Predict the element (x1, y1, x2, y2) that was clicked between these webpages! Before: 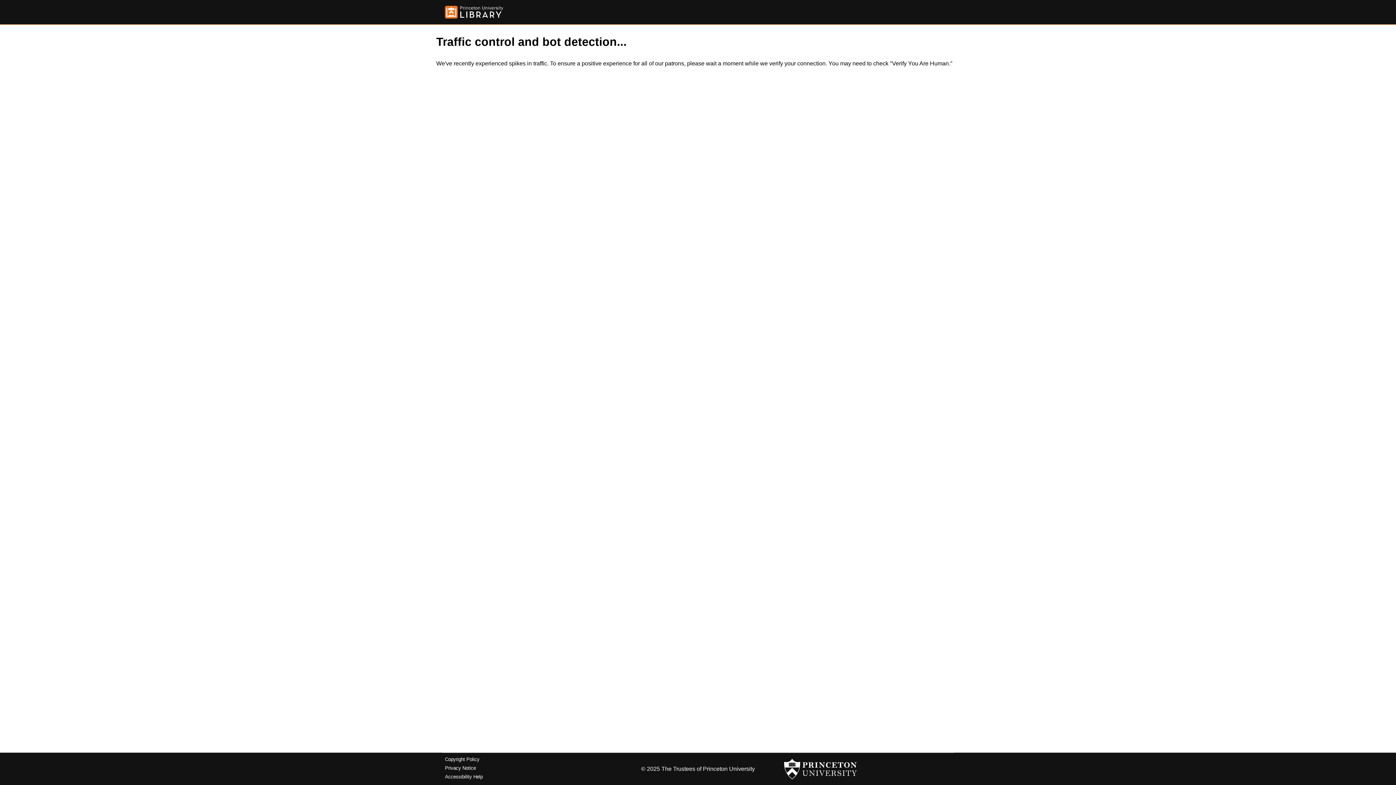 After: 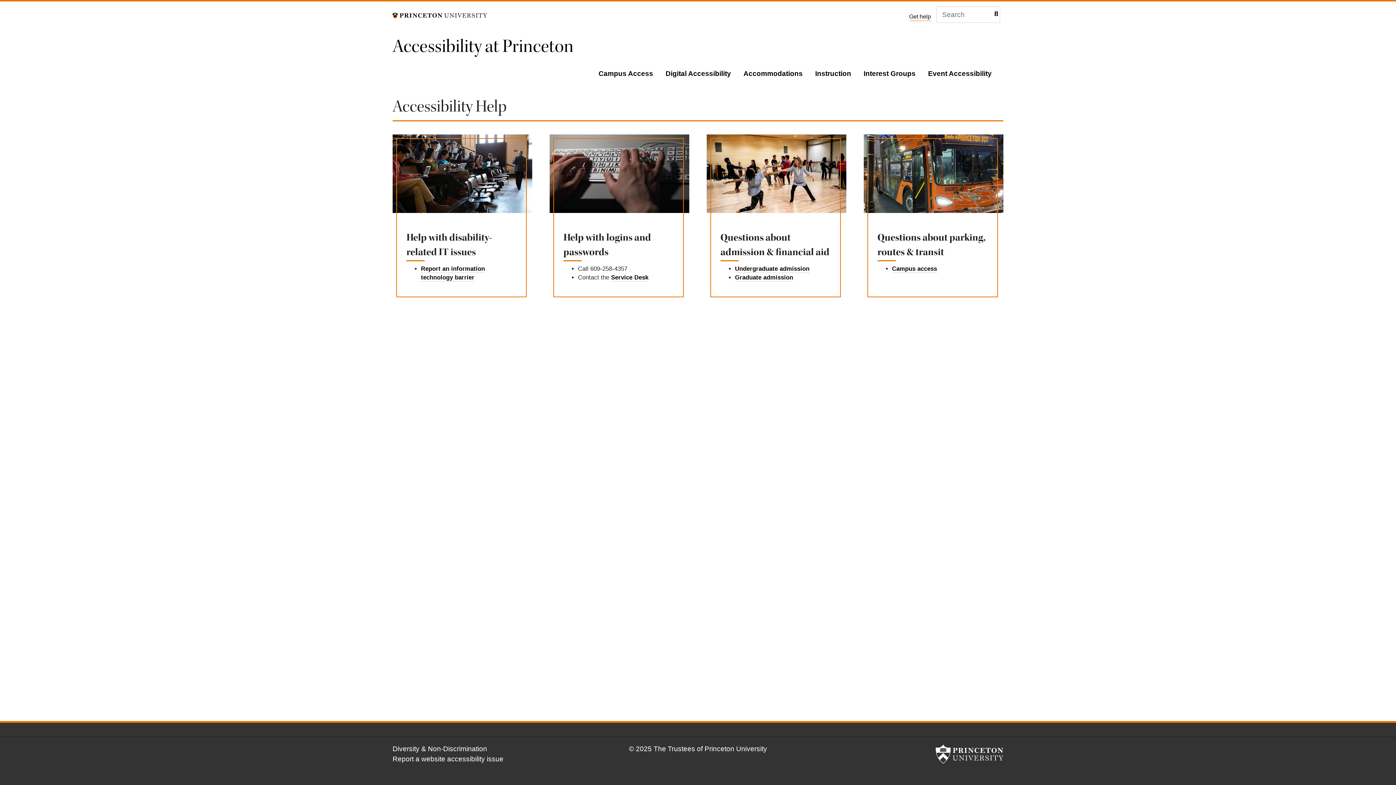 Action: label: Accessibility Help bbox: (445, 774, 482, 779)